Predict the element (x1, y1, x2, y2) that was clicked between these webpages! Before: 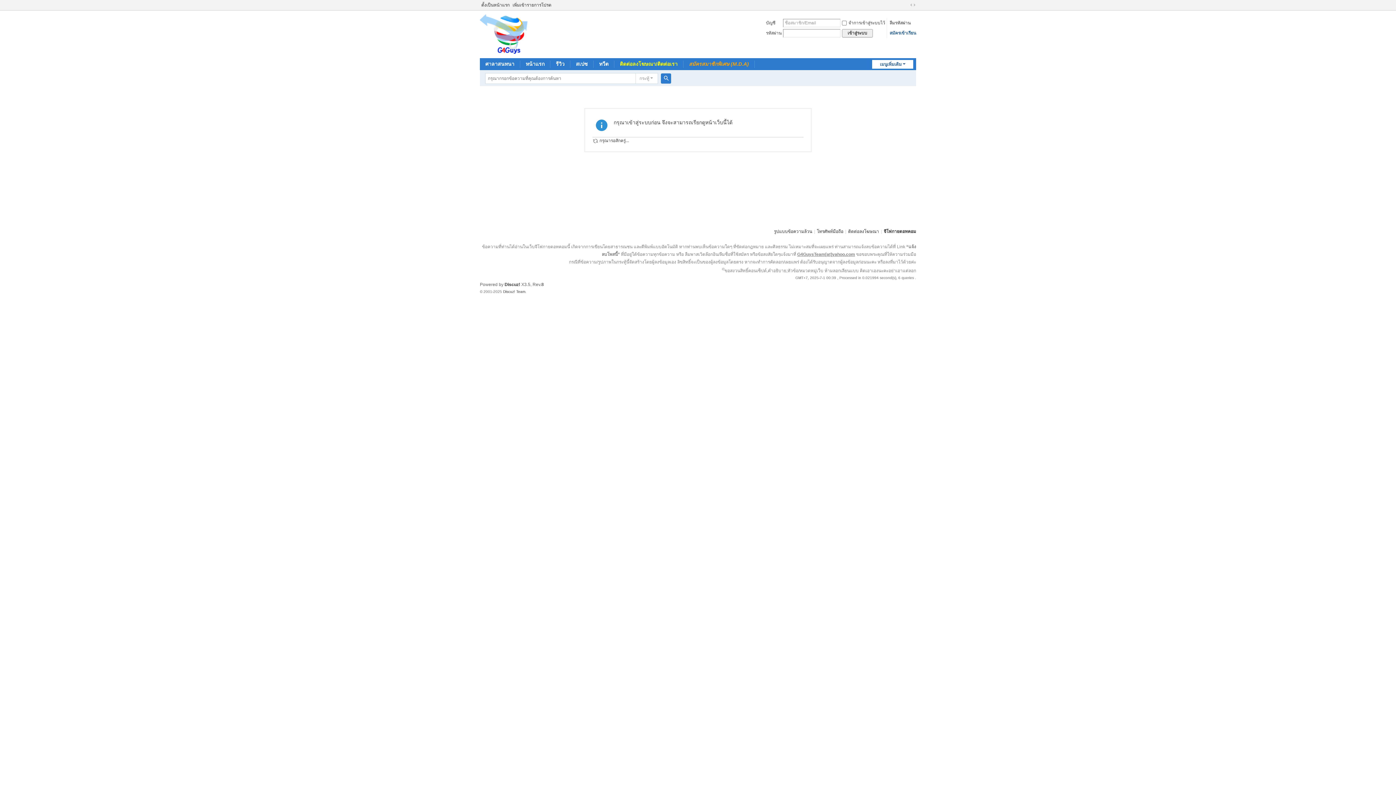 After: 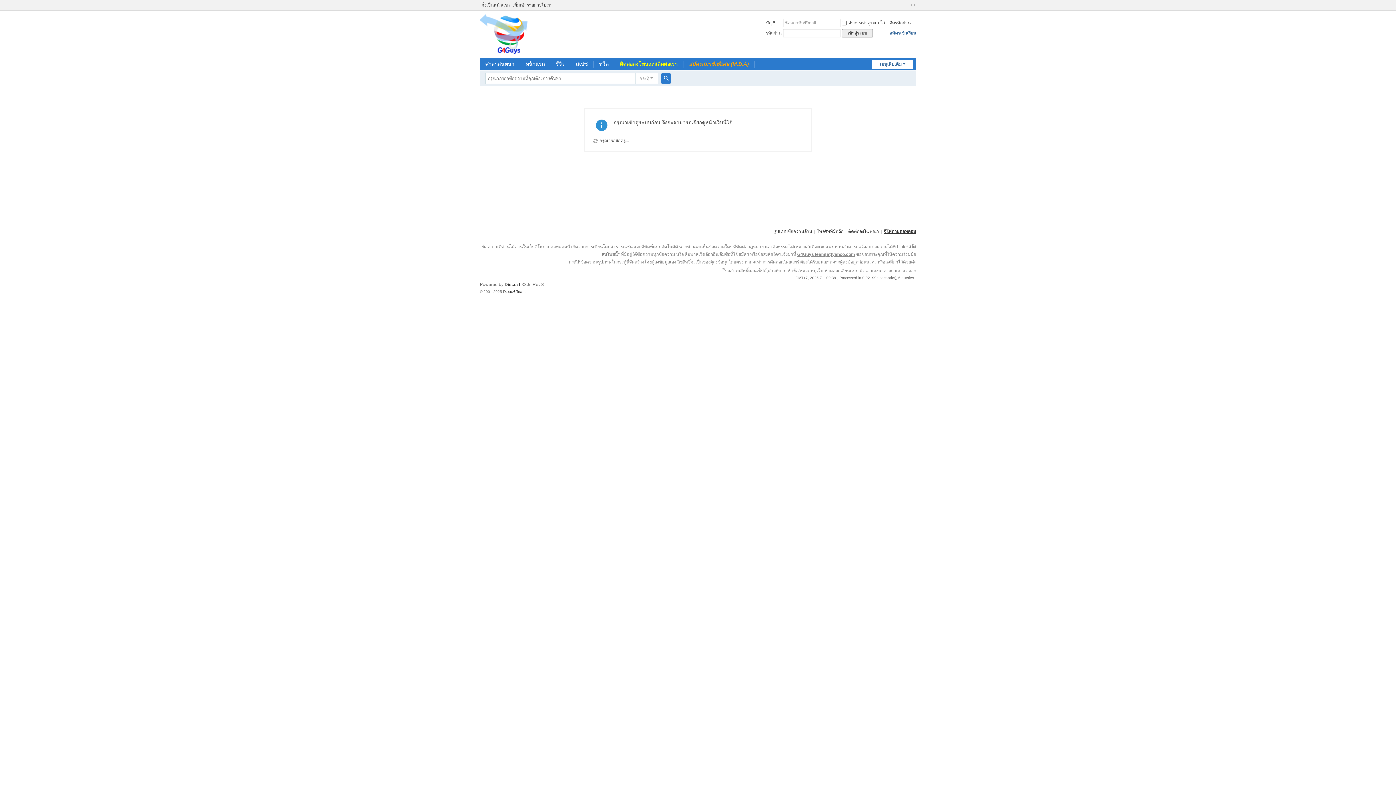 Action: label: จีโฟกายดอทคอม bbox: (884, 229, 916, 234)